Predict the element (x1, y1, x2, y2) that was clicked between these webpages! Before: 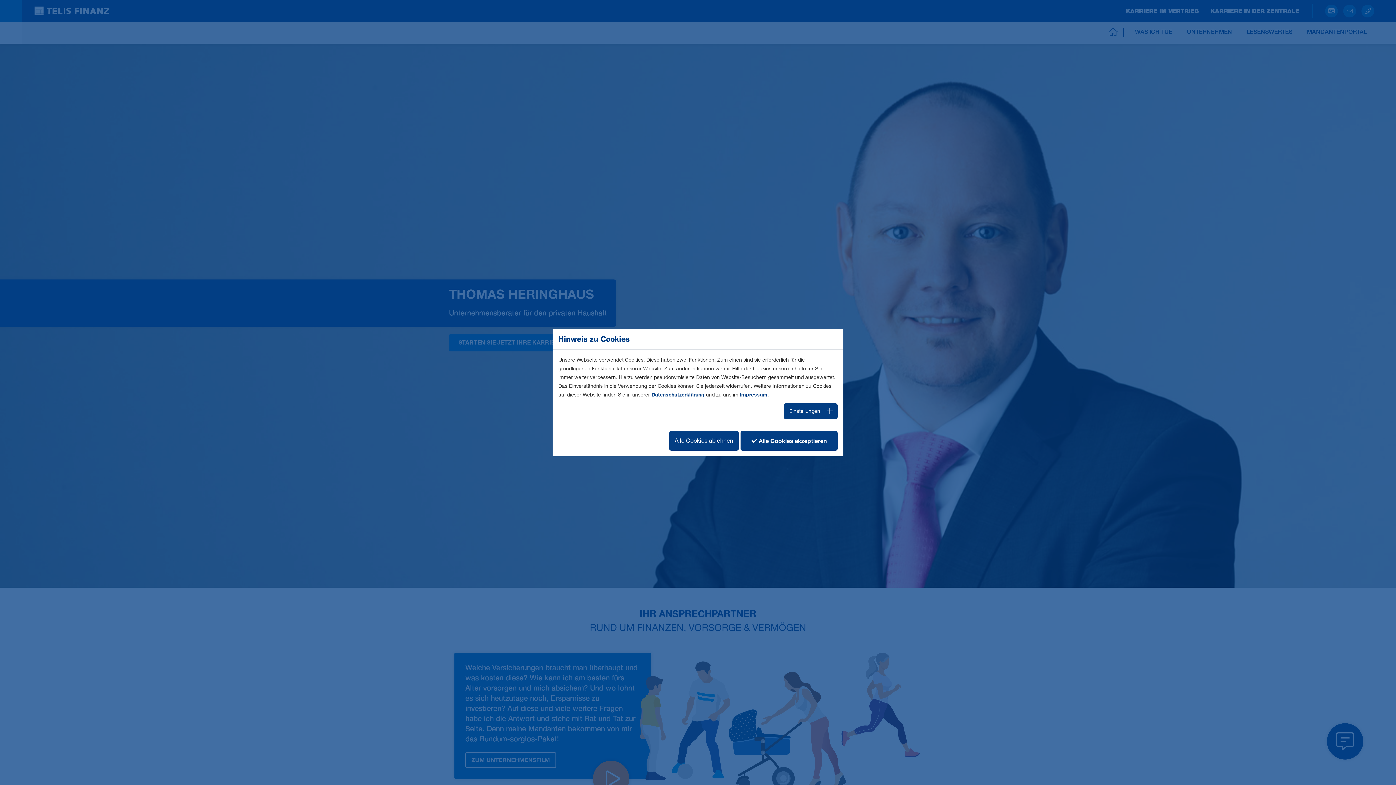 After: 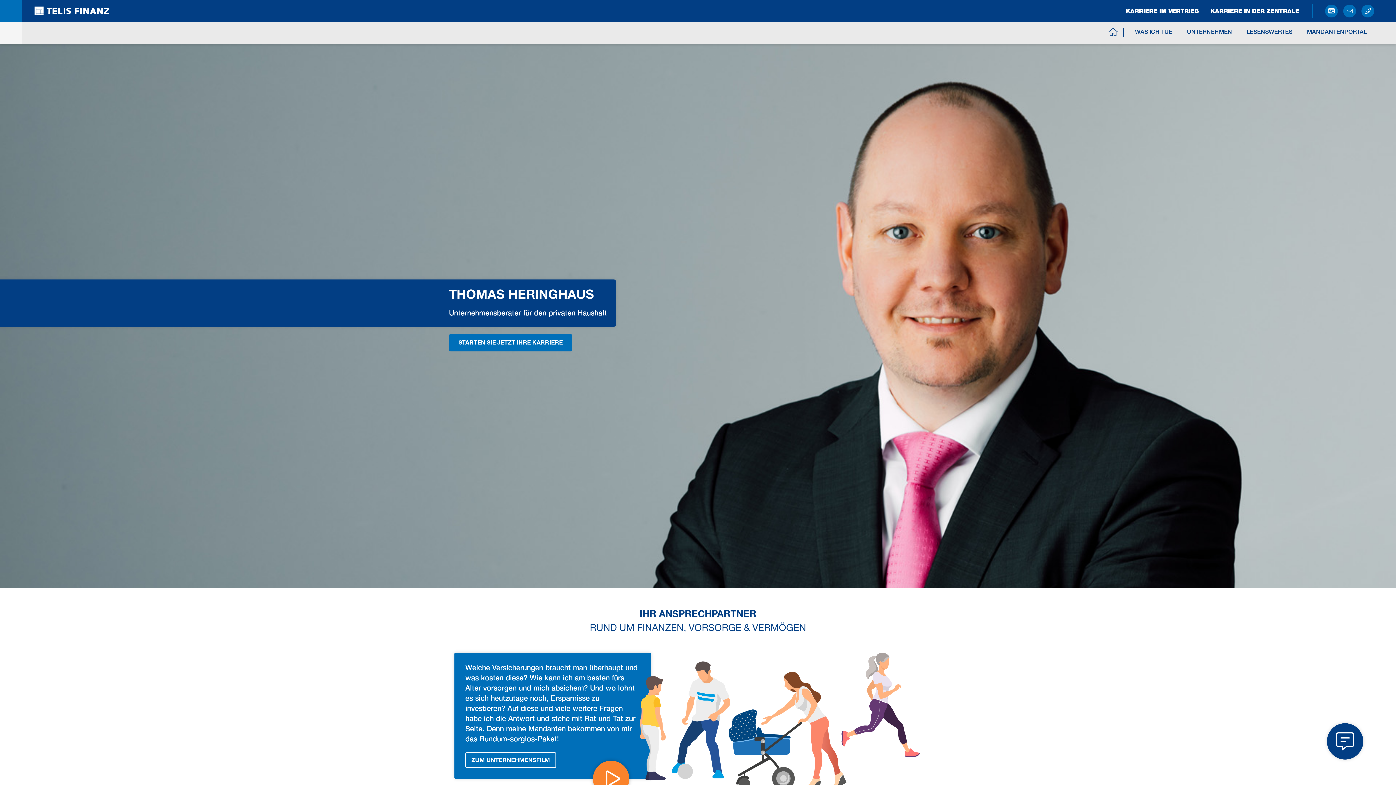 Action: label: Alle Cookies ablehnen bbox: (669, 431, 738, 450)